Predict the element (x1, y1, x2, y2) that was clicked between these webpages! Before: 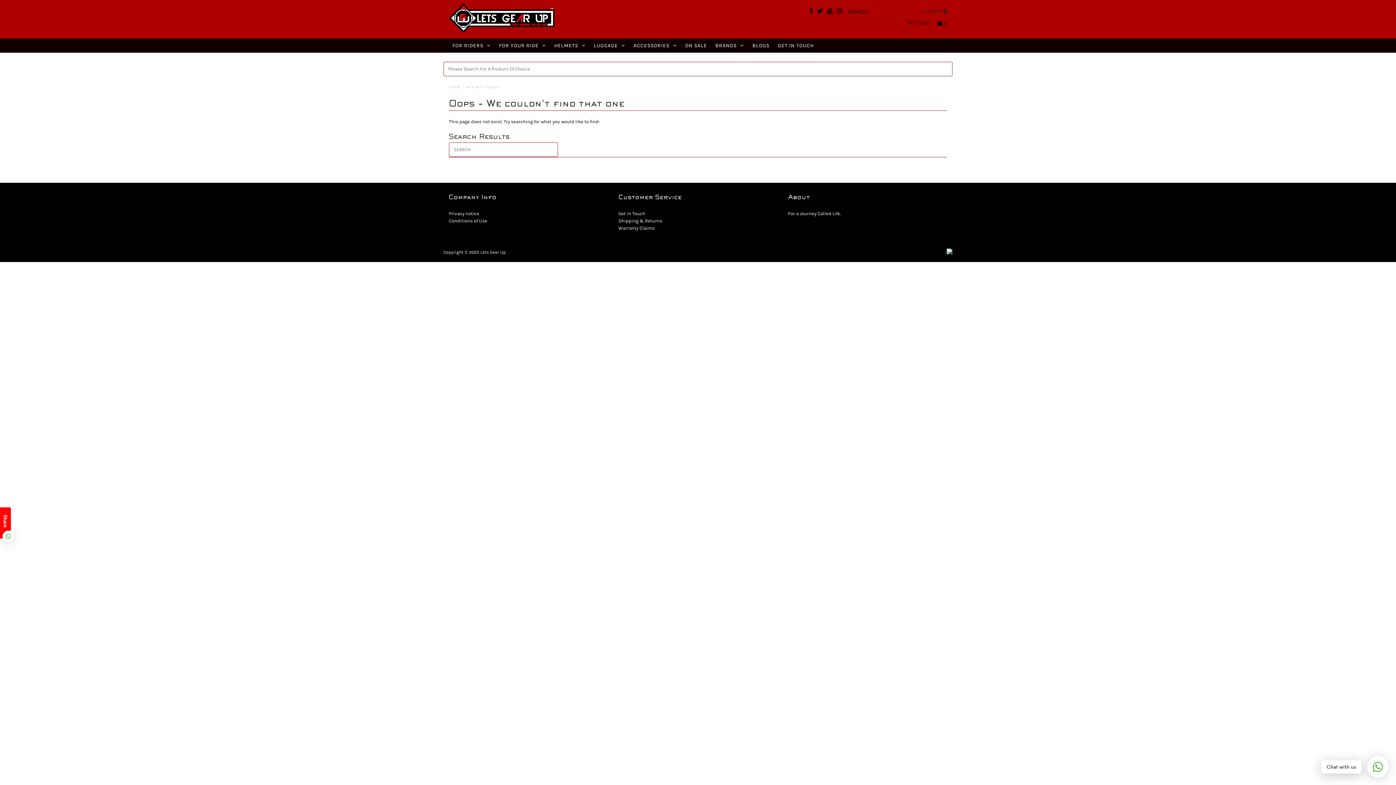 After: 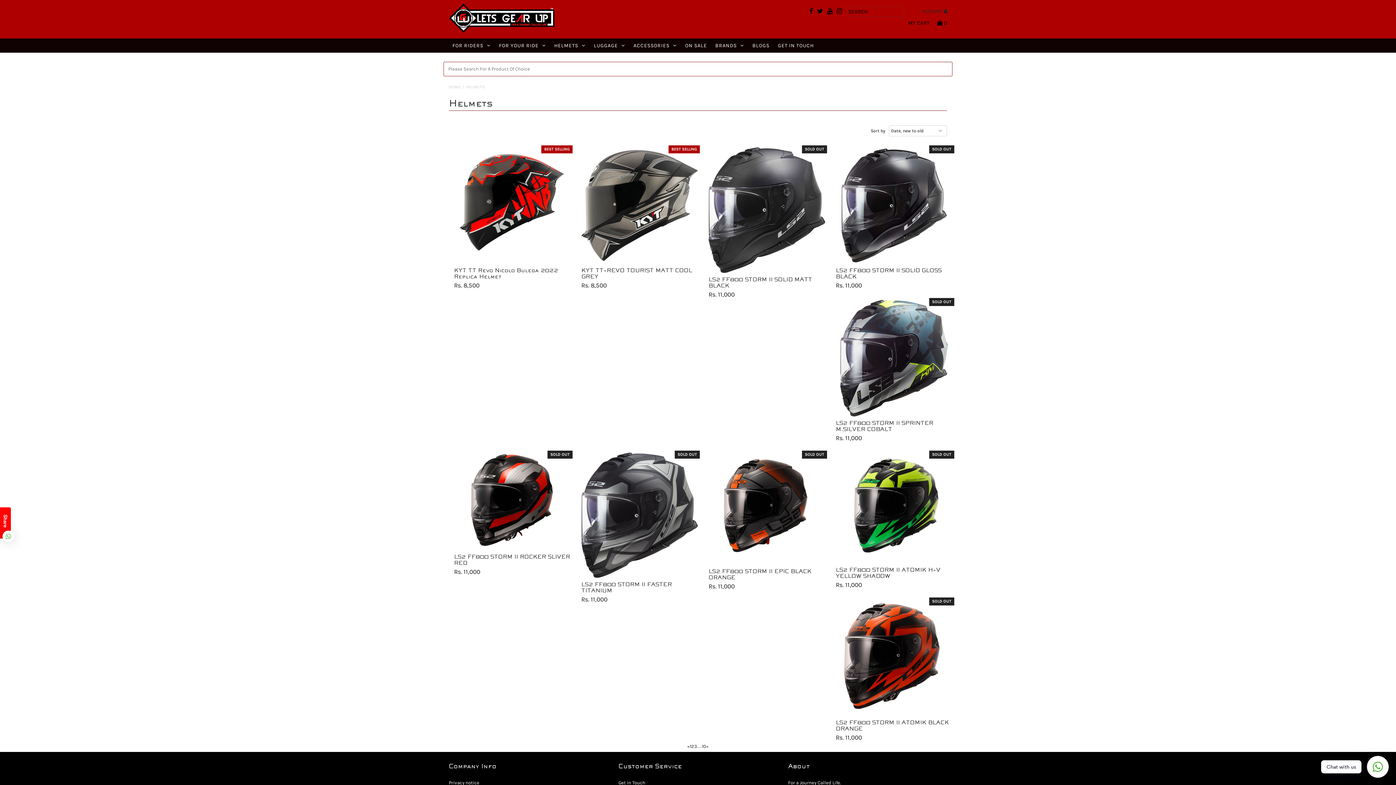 Action: bbox: (550, 38, 589, 52) label: HELMETS